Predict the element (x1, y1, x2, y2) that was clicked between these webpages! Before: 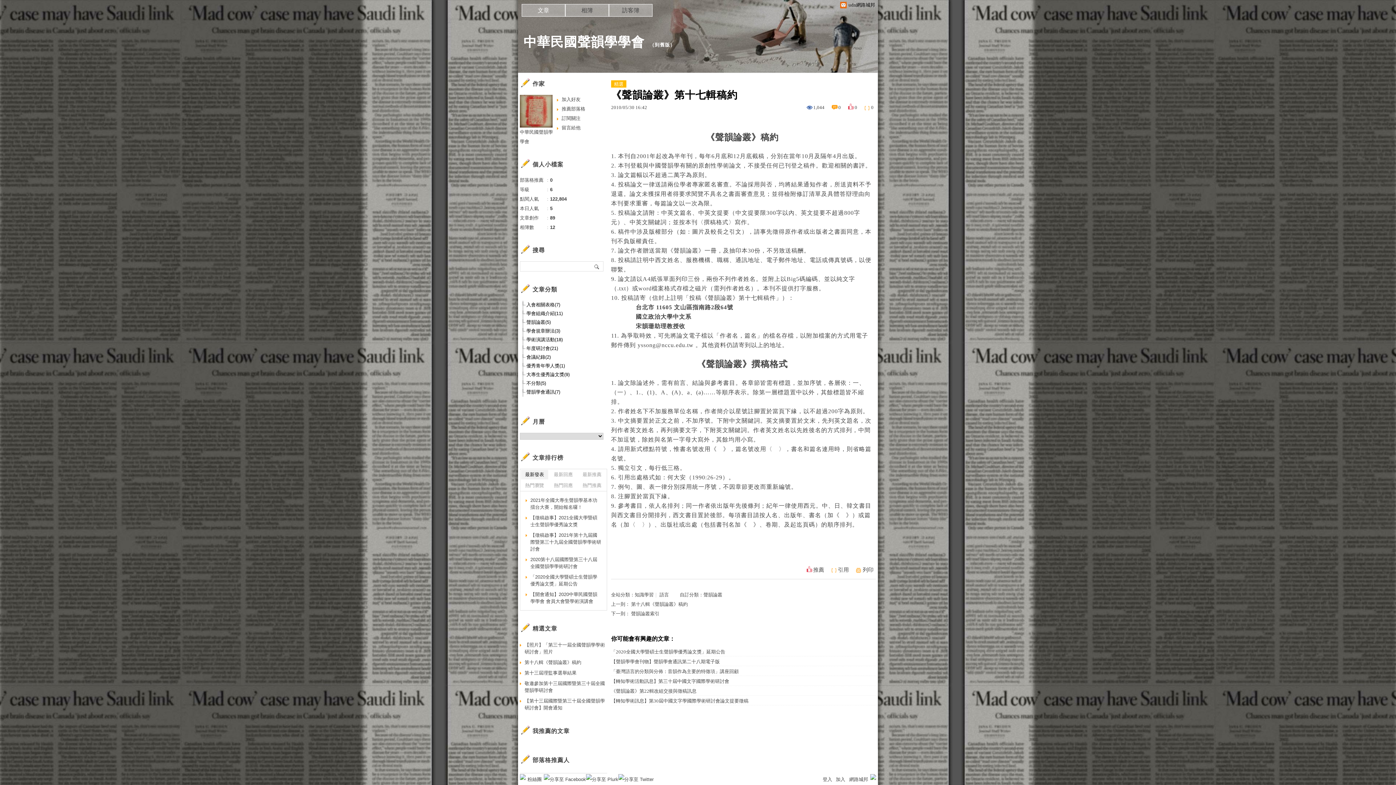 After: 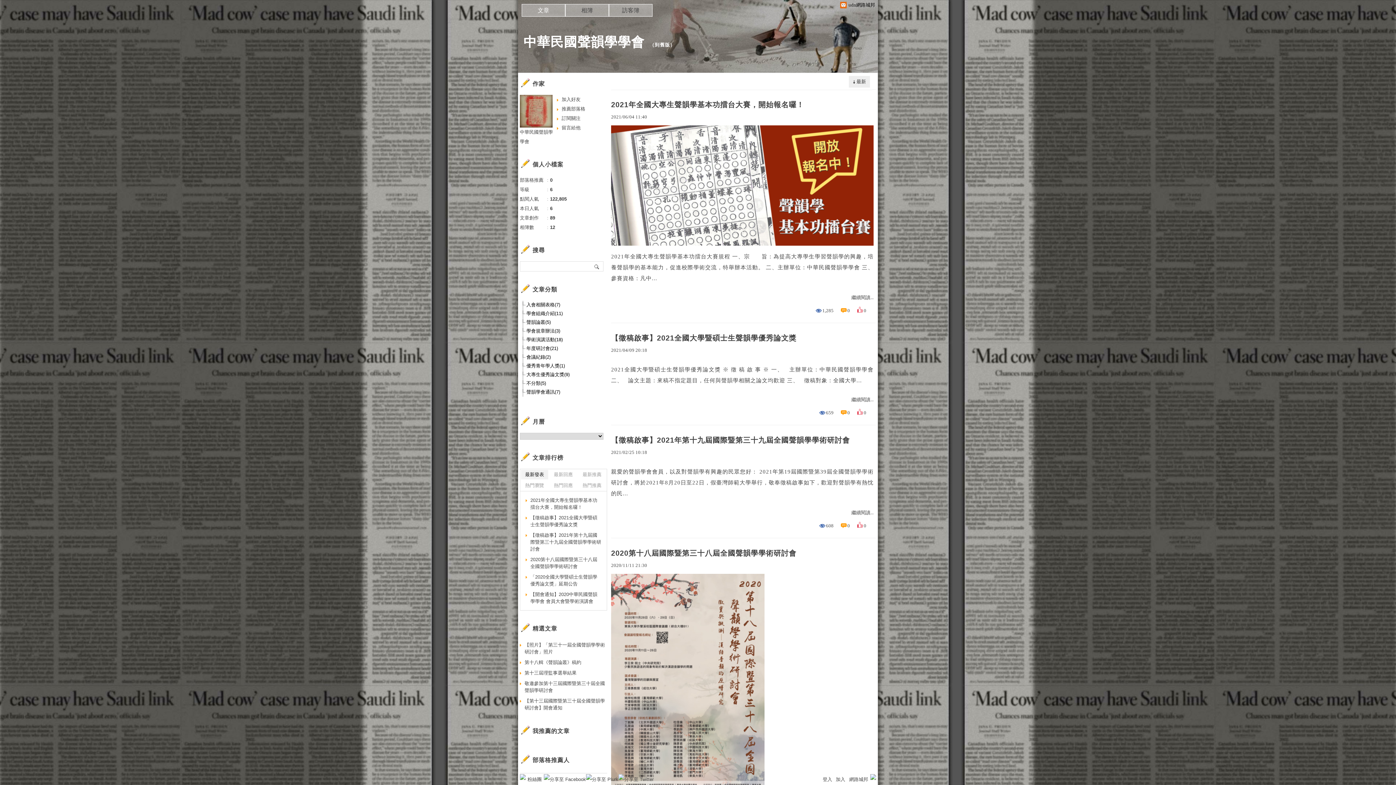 Action: bbox: (520, 123, 552, 128)